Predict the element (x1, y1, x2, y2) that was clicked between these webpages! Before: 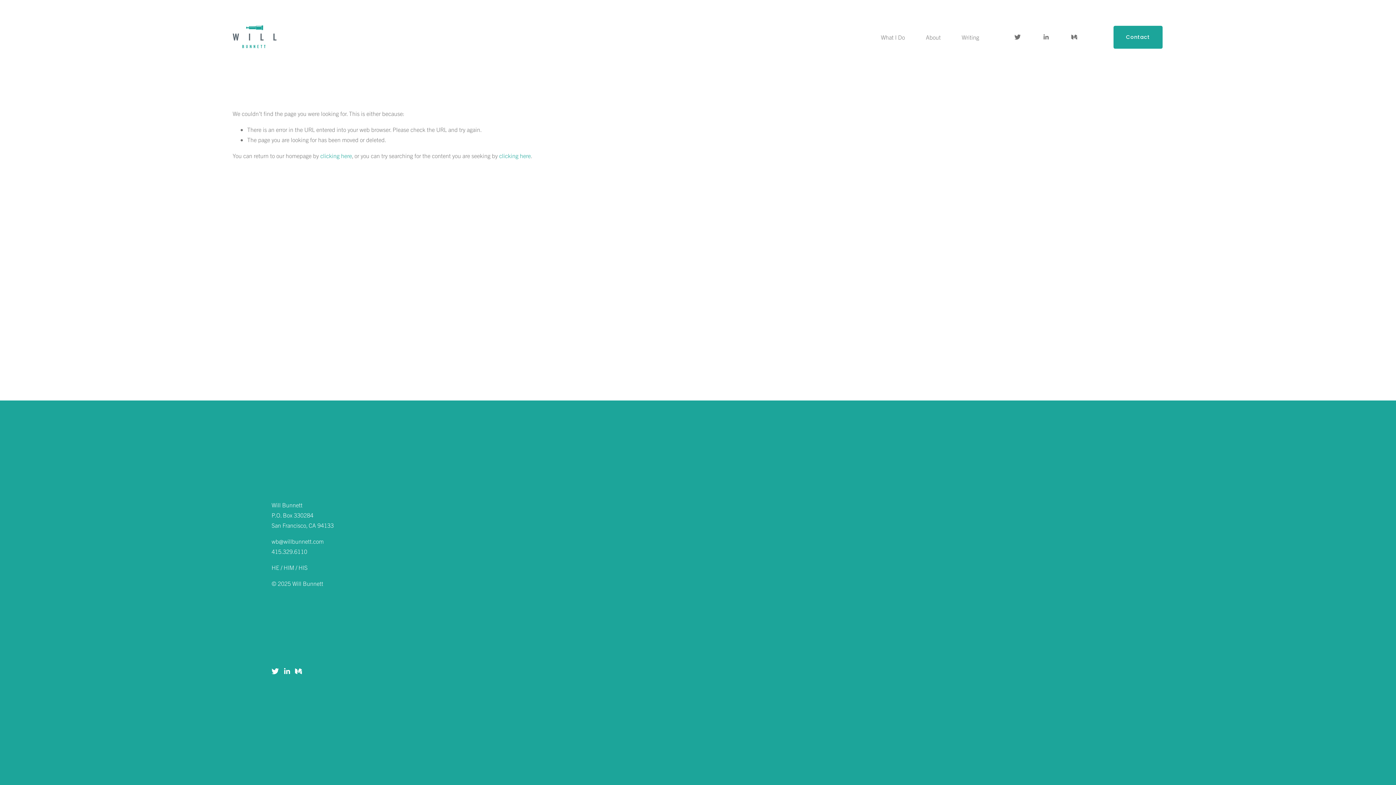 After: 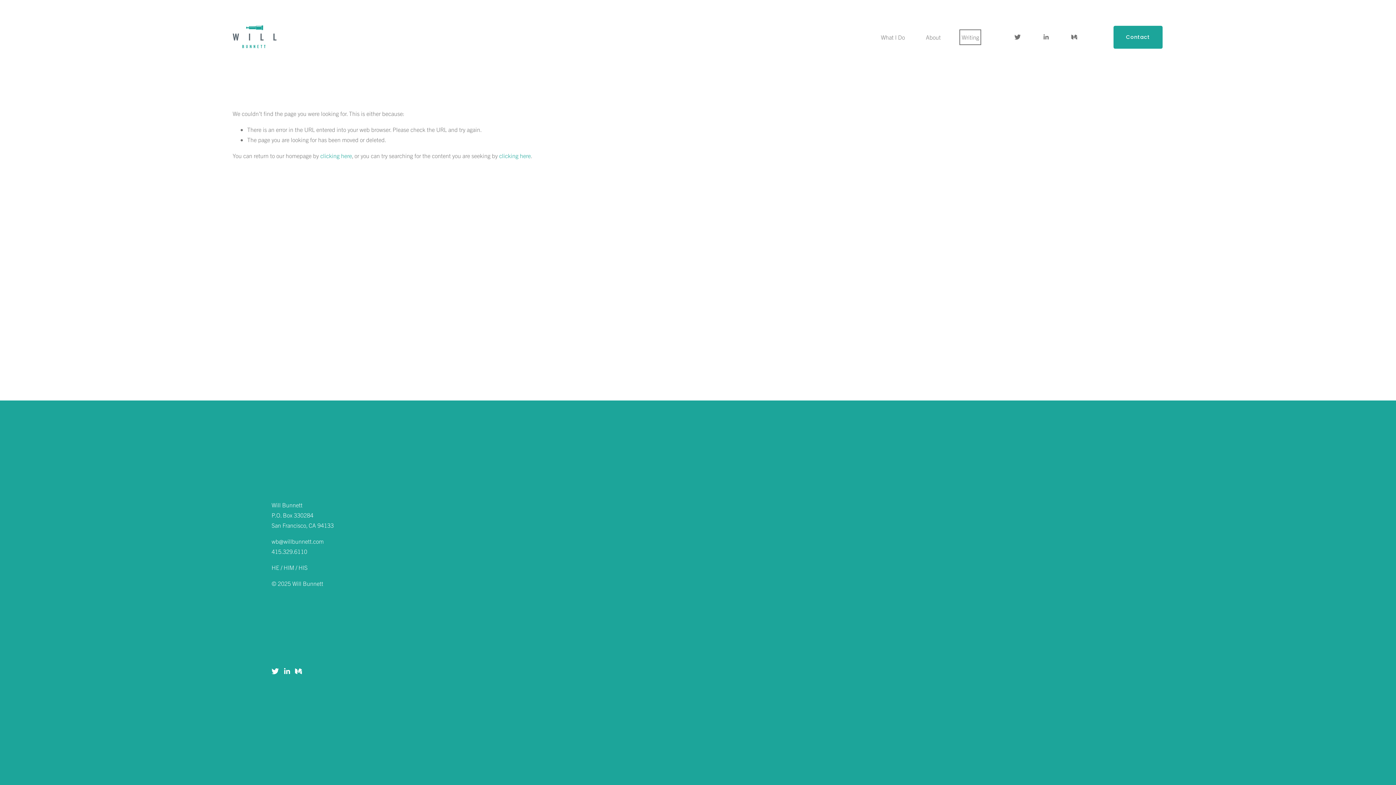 Action: label: Writing bbox: (961, 31, 979, 42)